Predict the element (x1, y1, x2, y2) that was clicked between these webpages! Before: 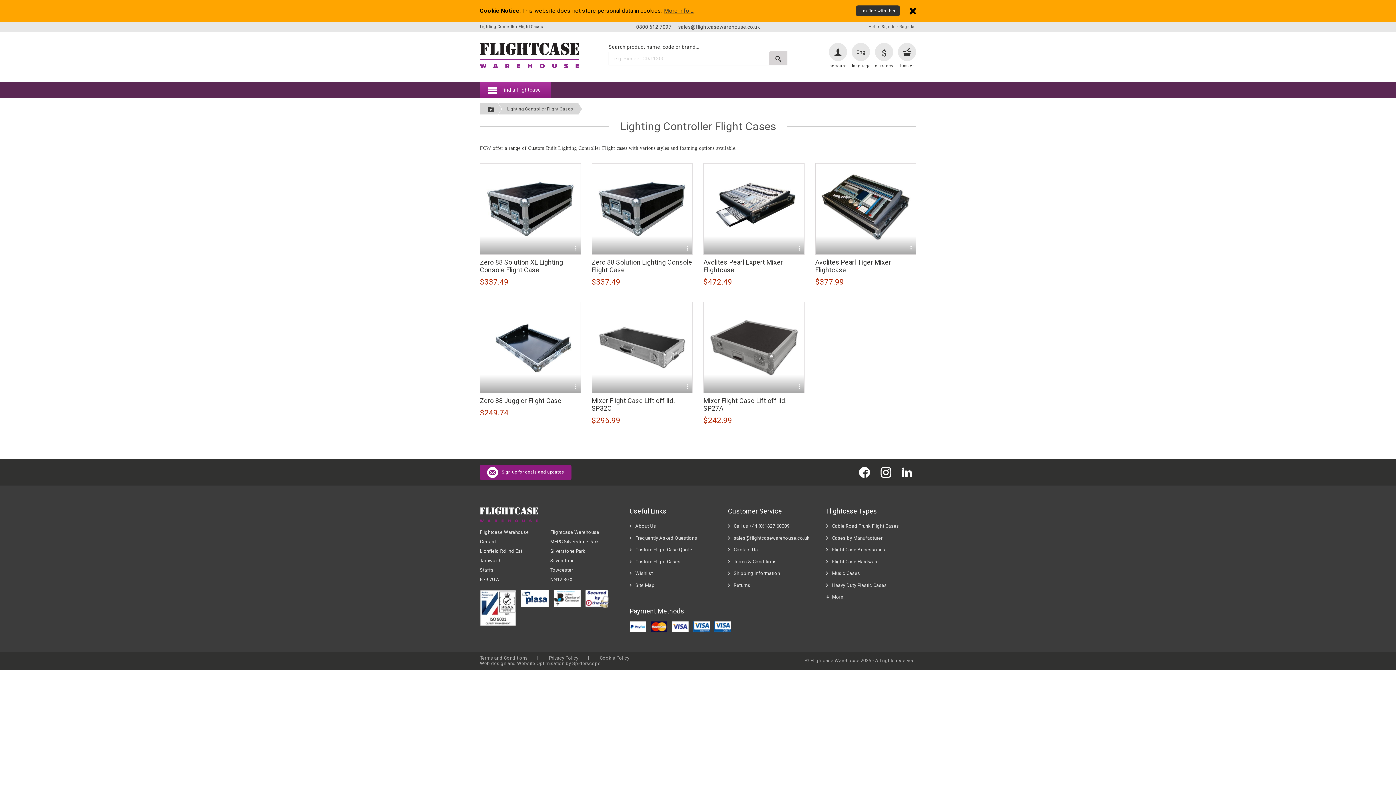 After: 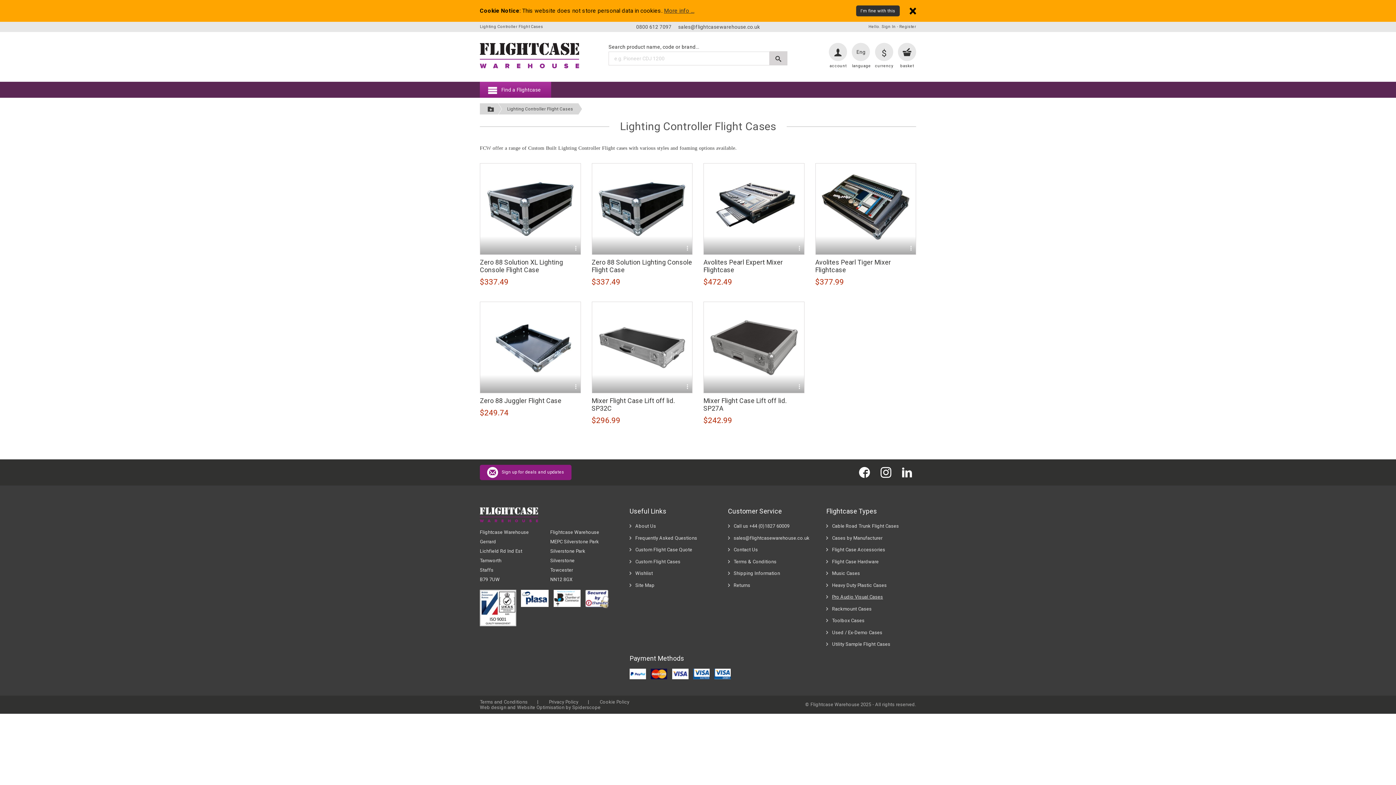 Action: bbox: (826, 592, 916, 602) label: More